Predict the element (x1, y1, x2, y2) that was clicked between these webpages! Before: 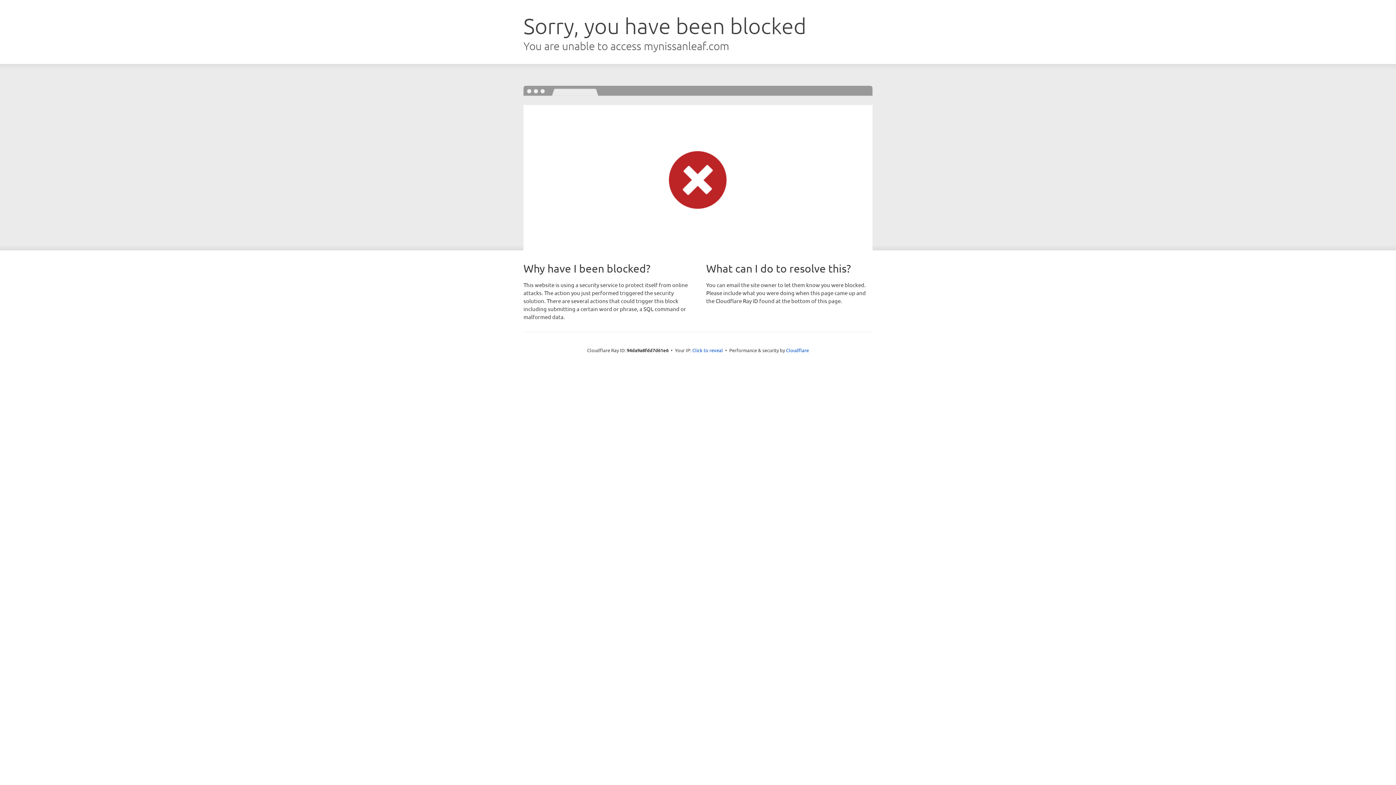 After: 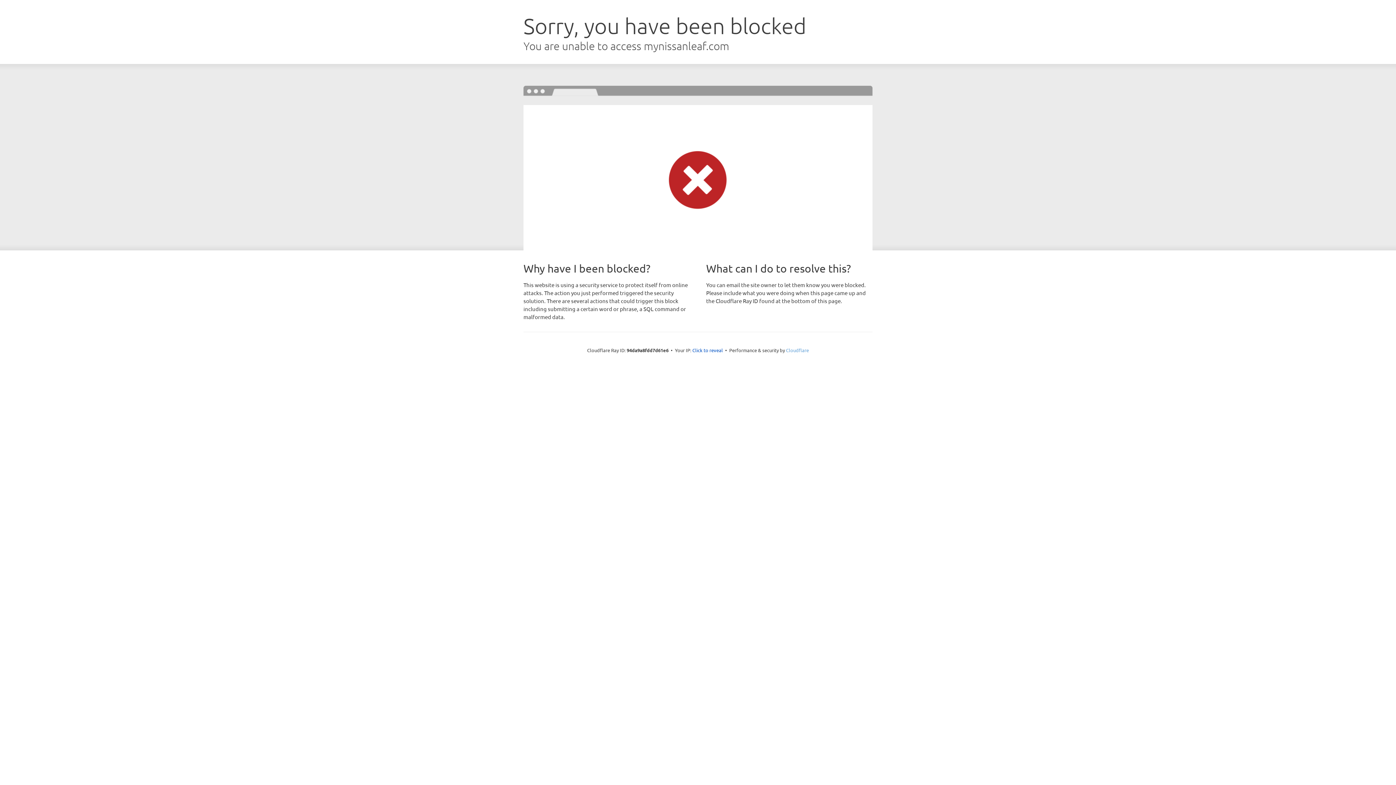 Action: bbox: (786, 347, 809, 353) label: Cloudflare